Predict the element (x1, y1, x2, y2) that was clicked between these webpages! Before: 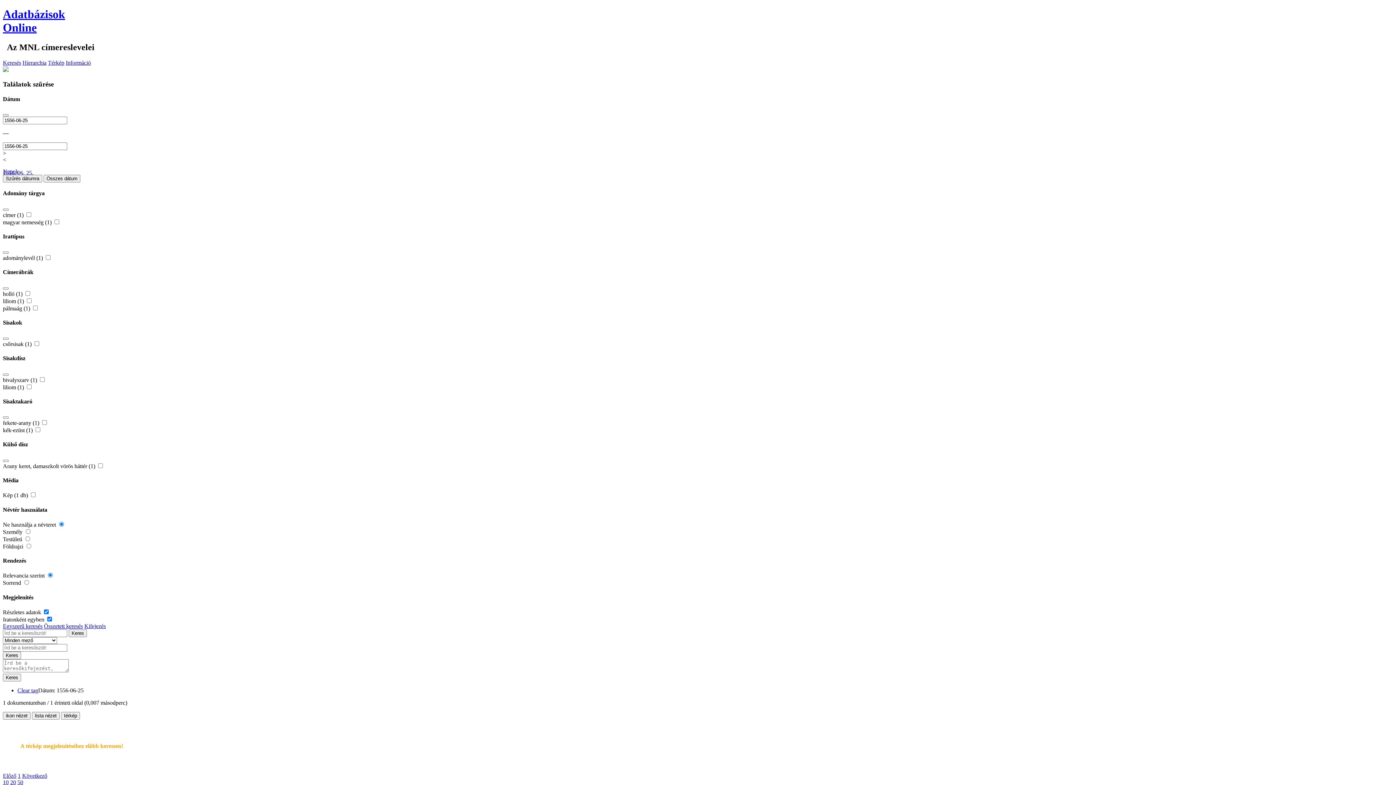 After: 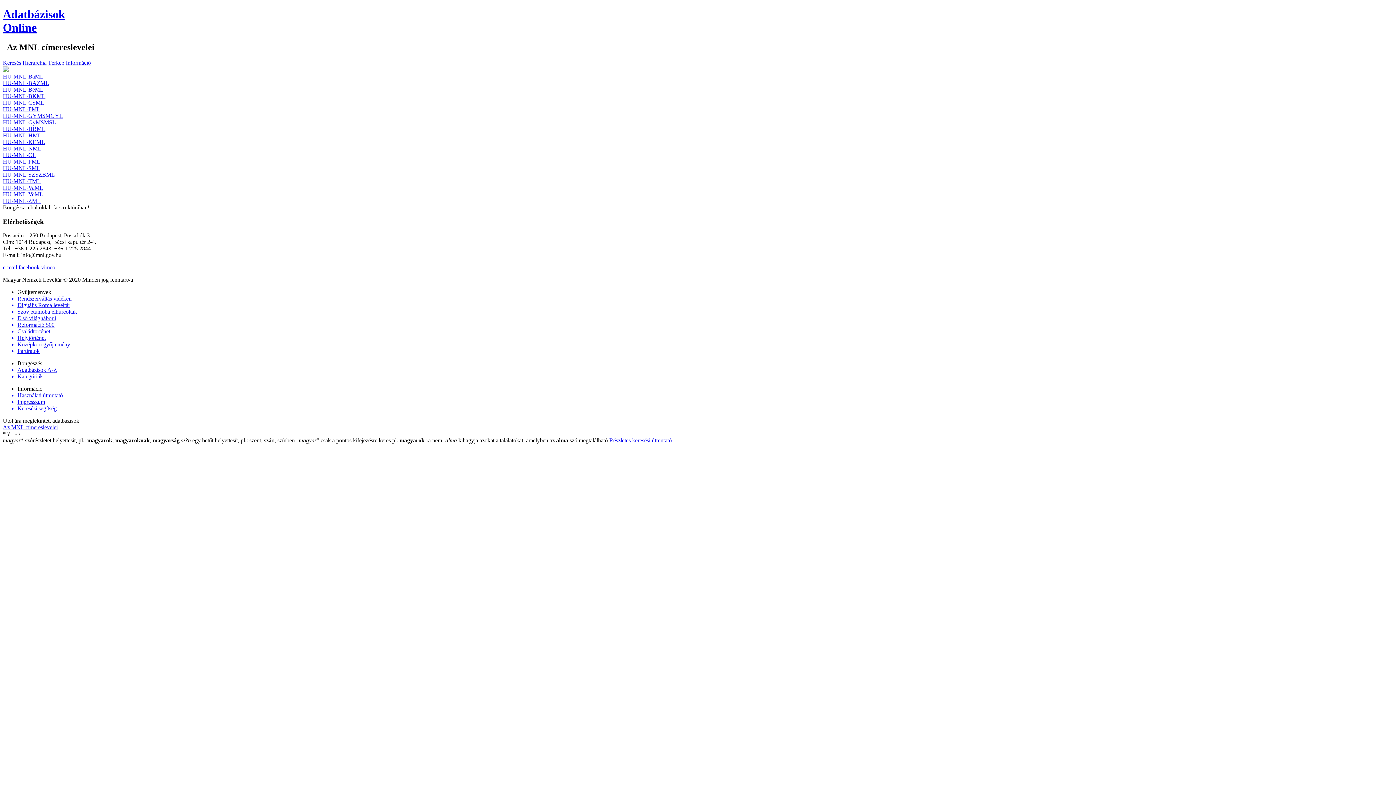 Action: label: Hierarchia bbox: (22, 59, 46, 65)